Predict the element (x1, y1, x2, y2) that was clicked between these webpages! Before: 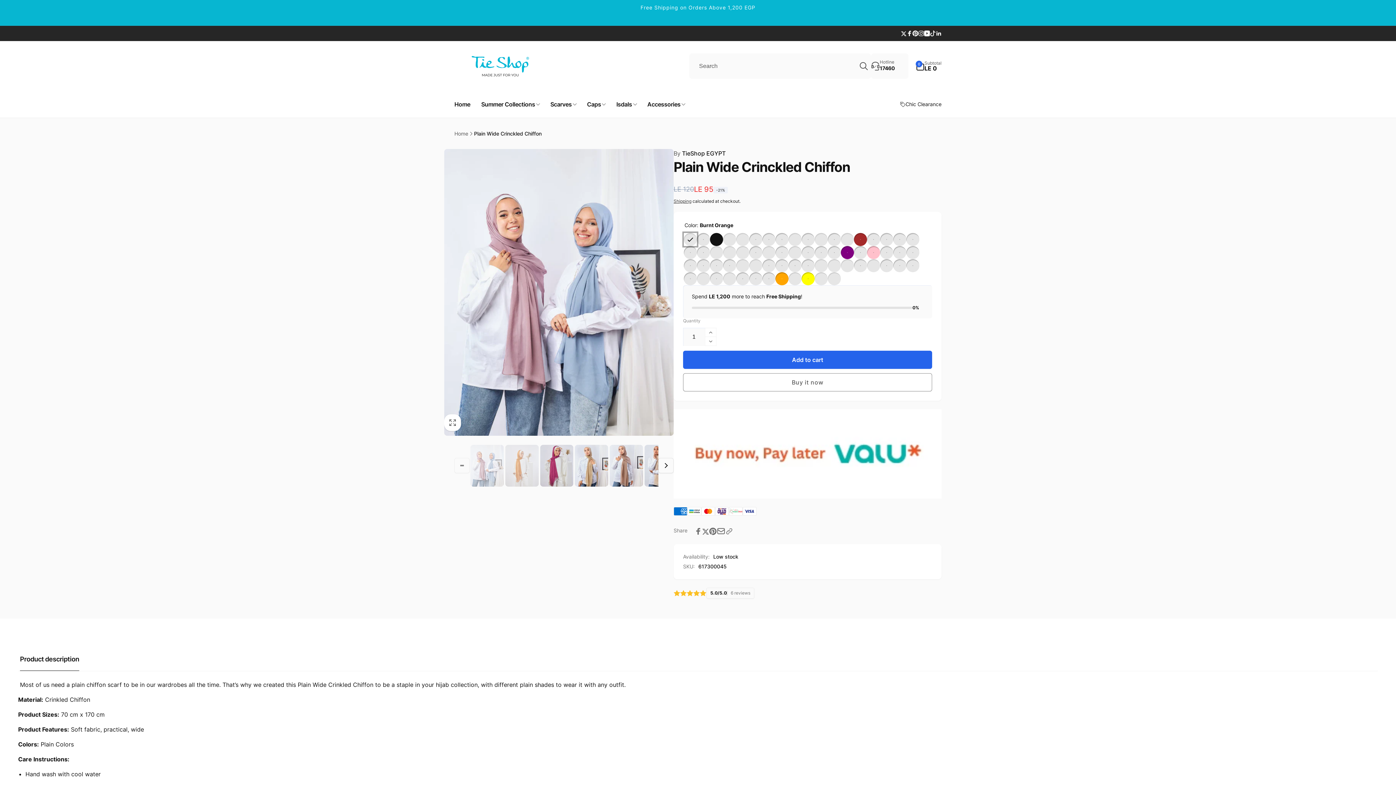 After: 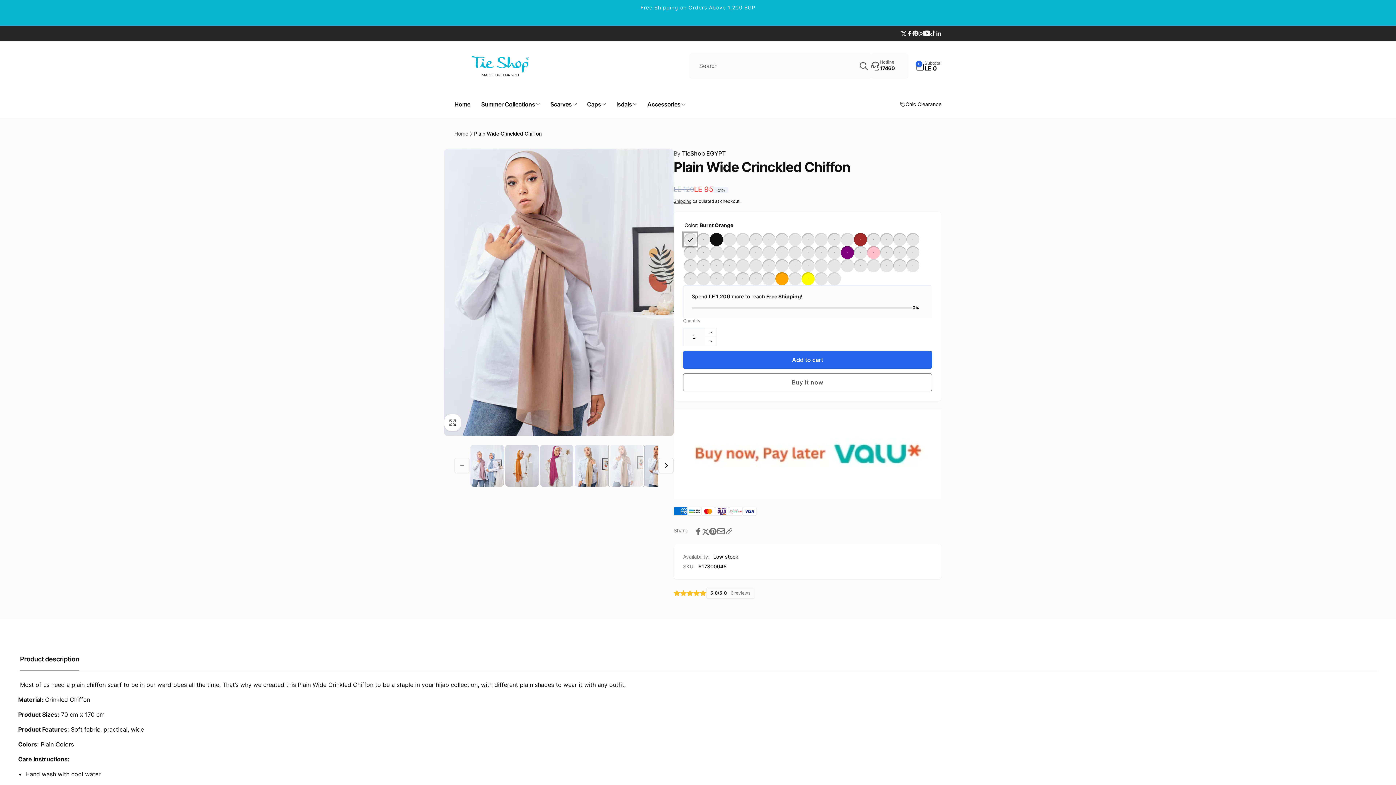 Action: bbox: (609, 445, 643, 486) label: Load image 5 in gallery view